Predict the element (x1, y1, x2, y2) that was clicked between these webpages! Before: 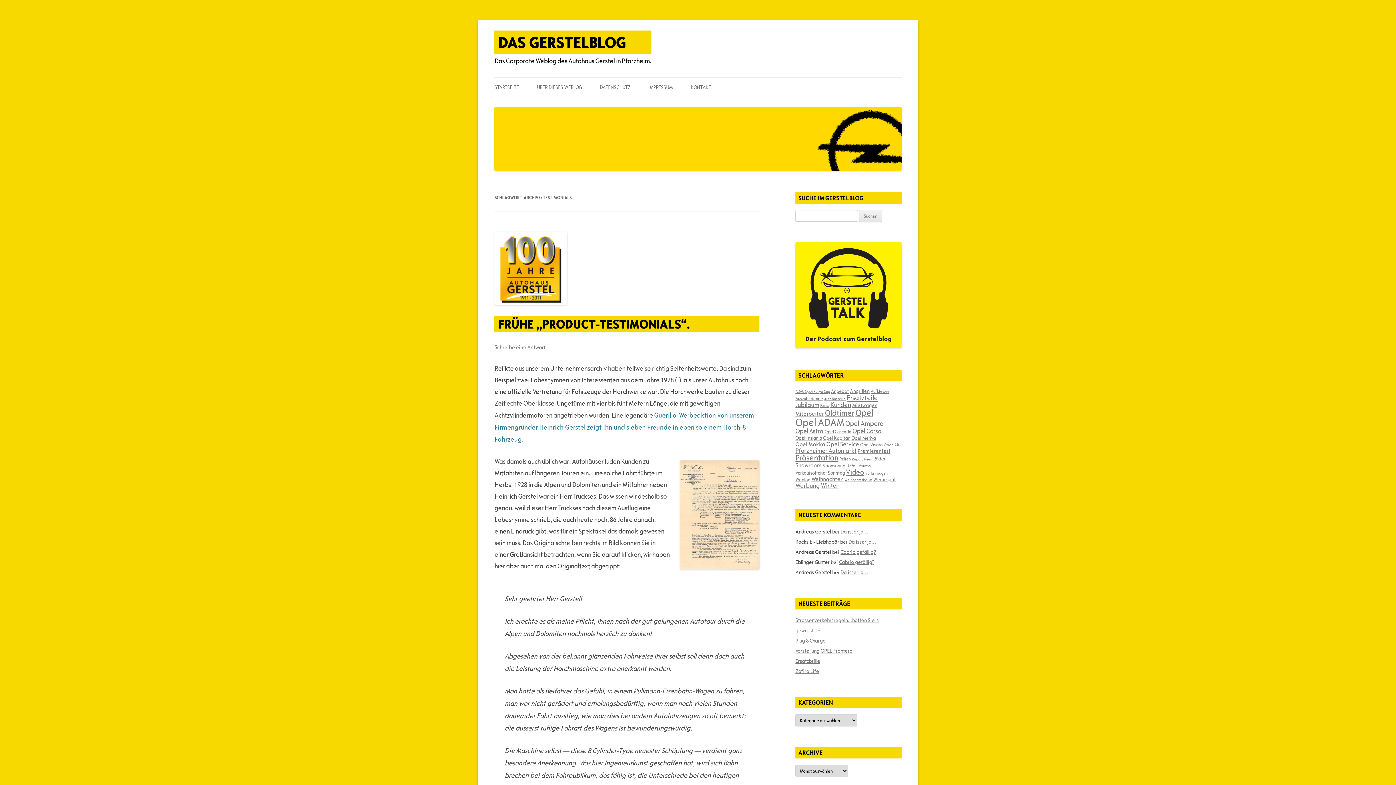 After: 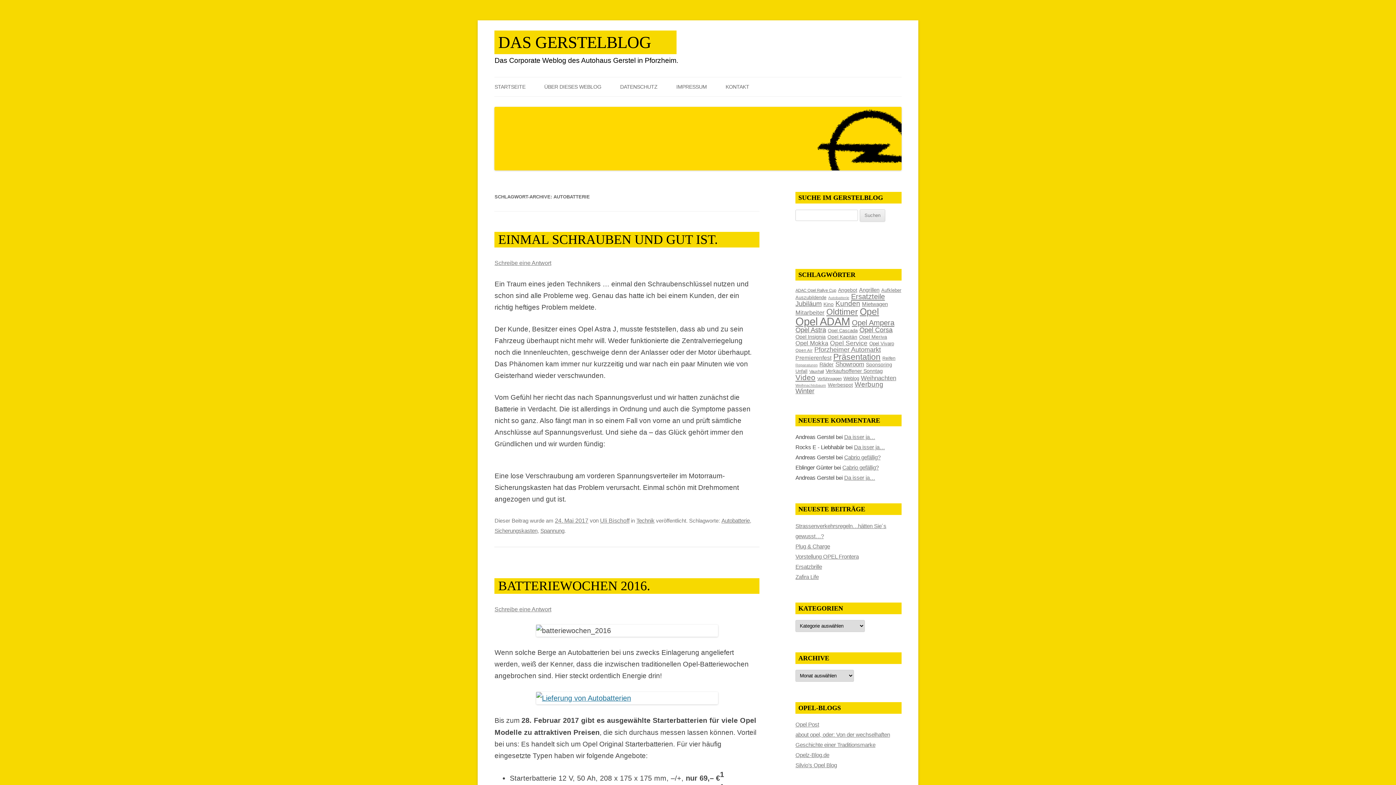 Action: label: Autobatterie (13 Einträge) bbox: (824, 396, 845, 401)